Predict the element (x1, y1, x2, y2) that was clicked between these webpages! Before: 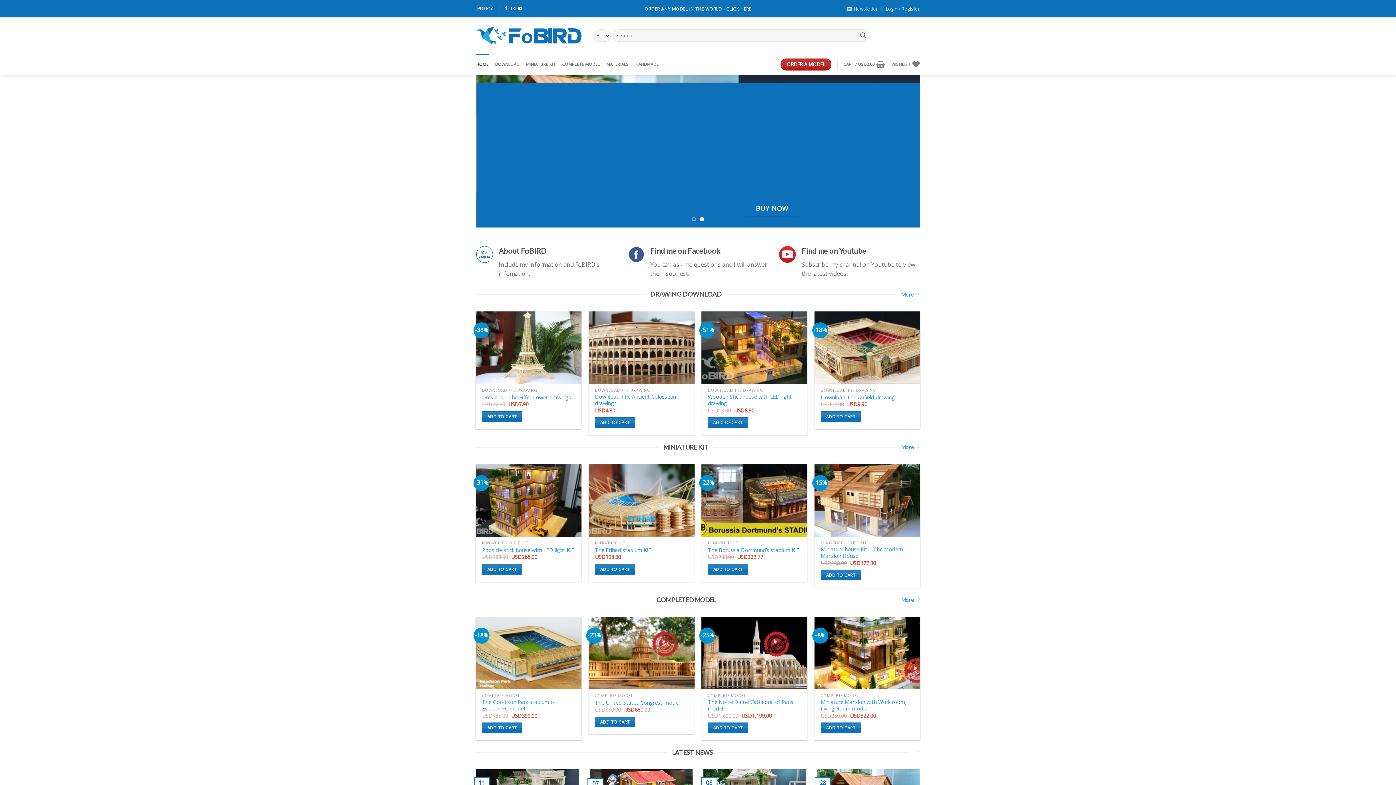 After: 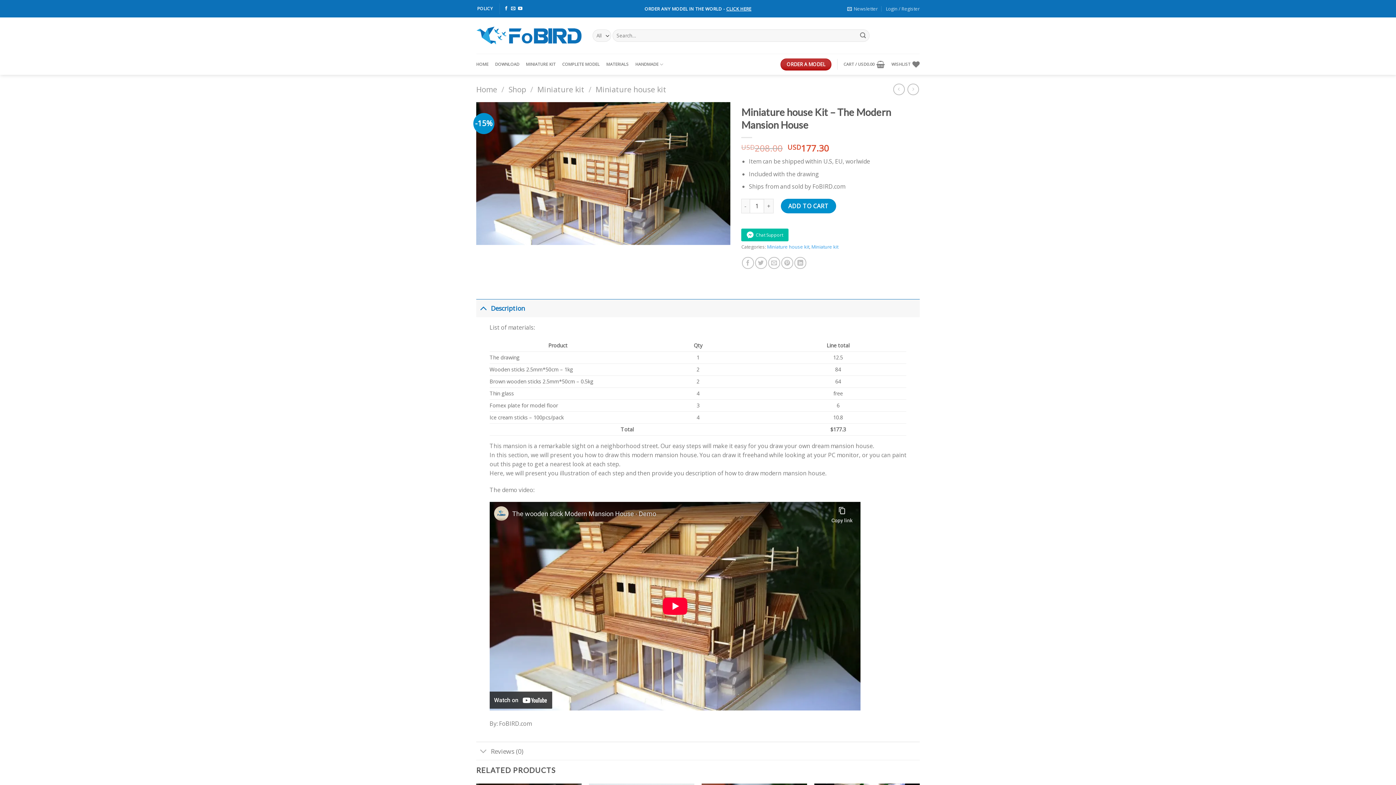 Action: label: Miniature house Kit - The Modern Mansion House bbox: (814, 464, 920, 537)